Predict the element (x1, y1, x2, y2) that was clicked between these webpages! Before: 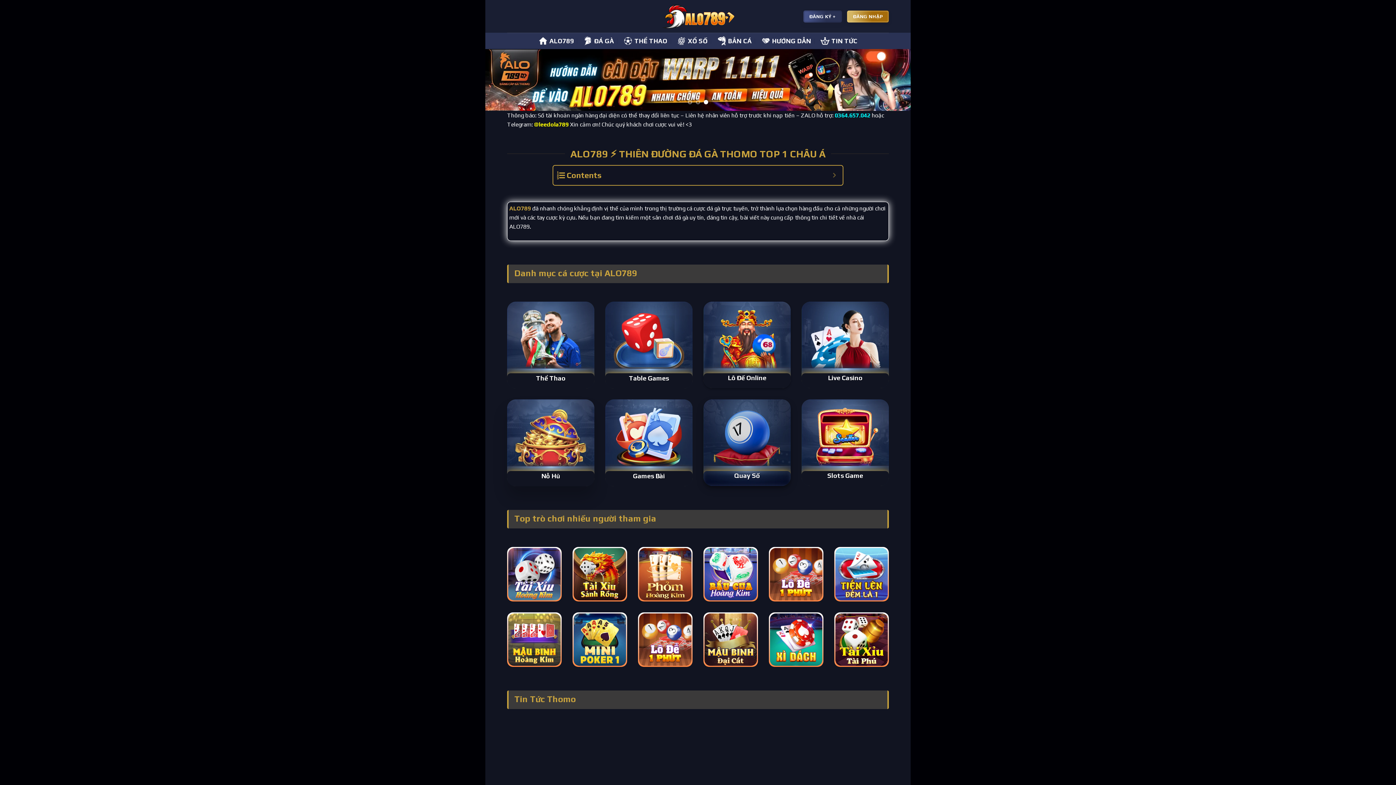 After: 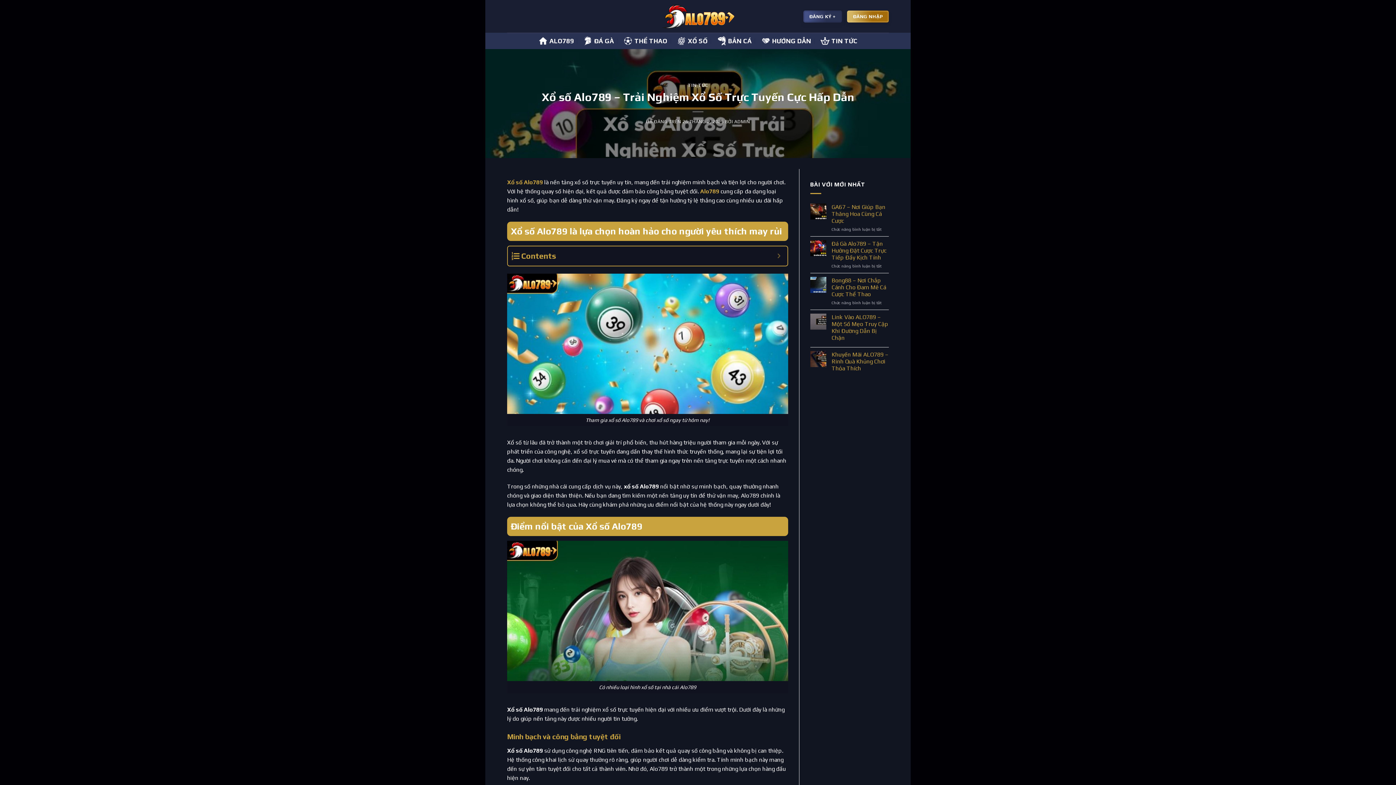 Action: label: XỔ SỐ bbox: (677, 32, 707, 49)